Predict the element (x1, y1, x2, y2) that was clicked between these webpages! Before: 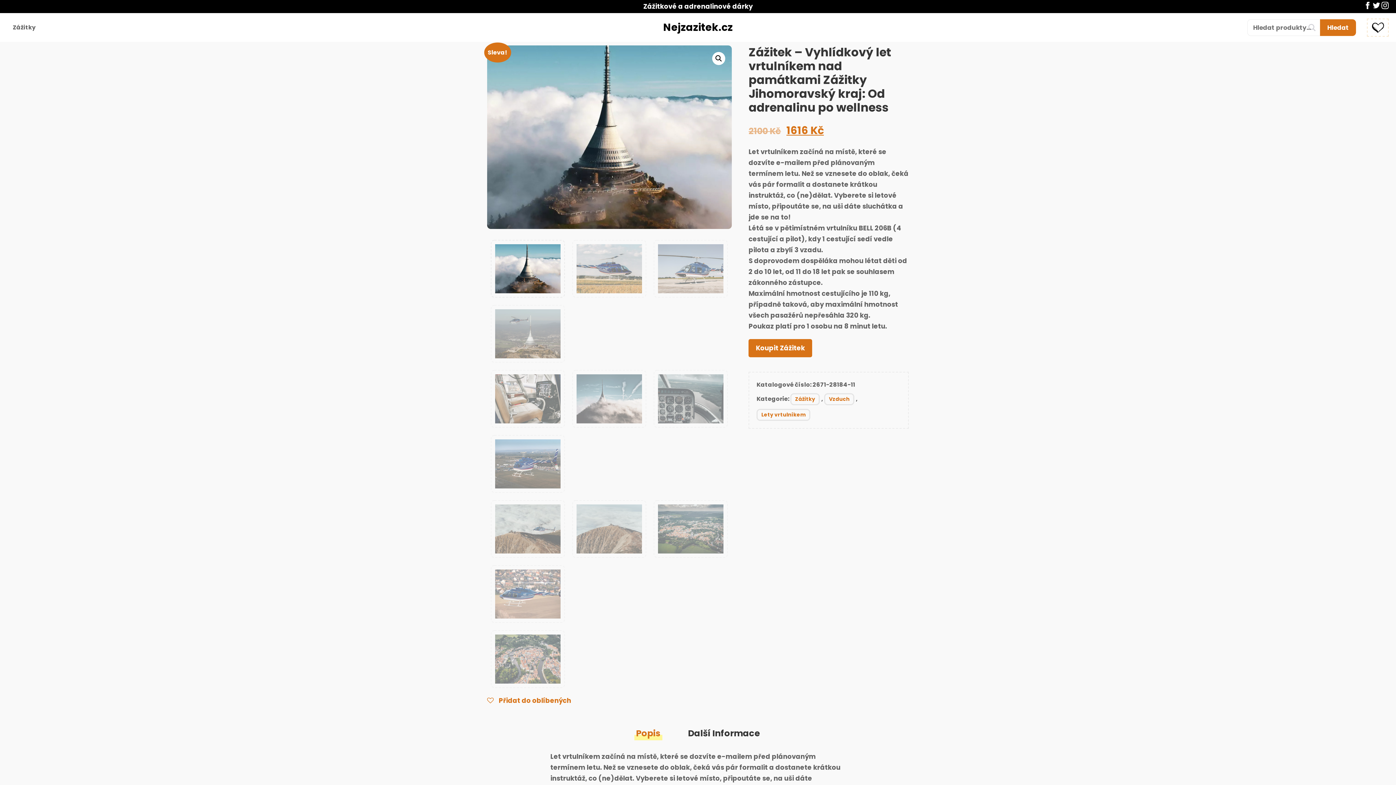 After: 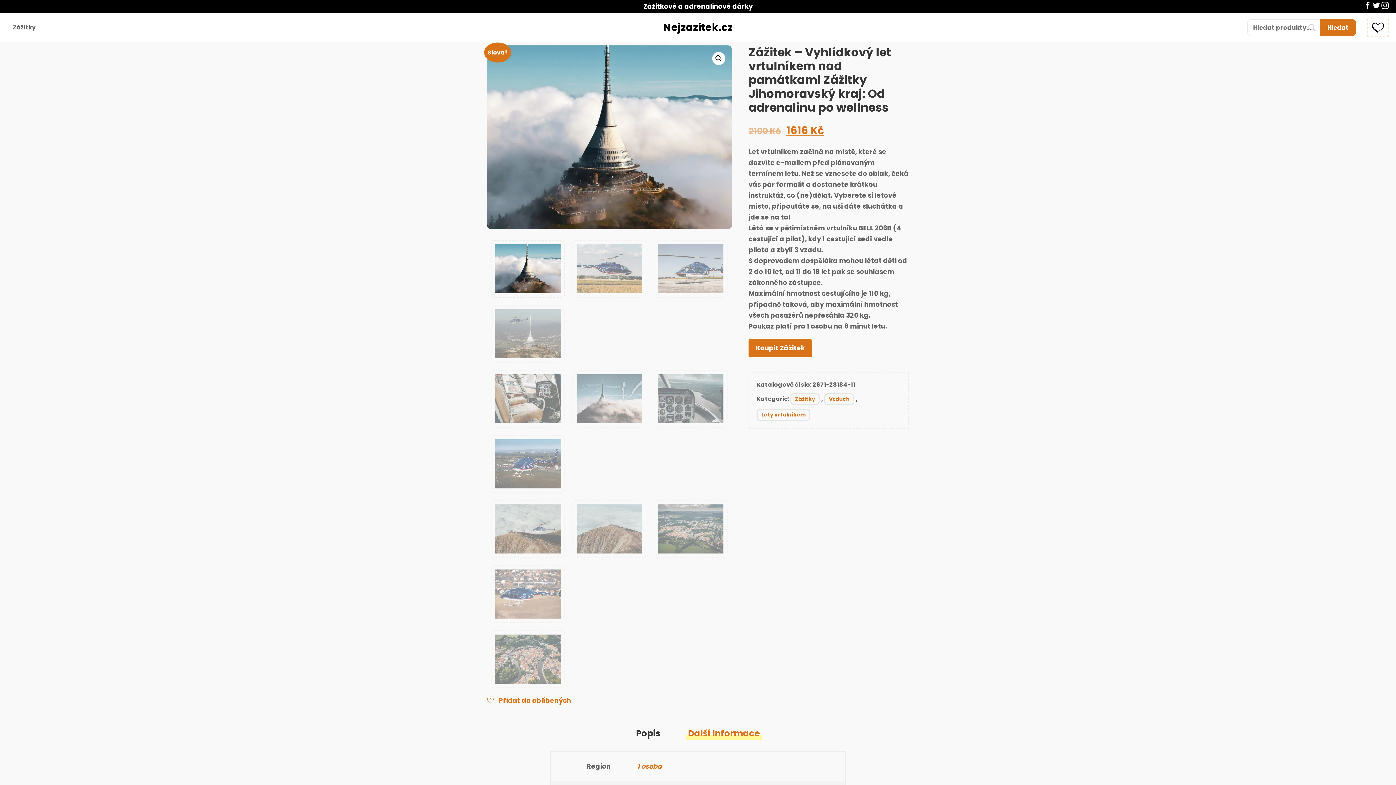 Action: label: Další Informace bbox: (675, 719, 773, 751)